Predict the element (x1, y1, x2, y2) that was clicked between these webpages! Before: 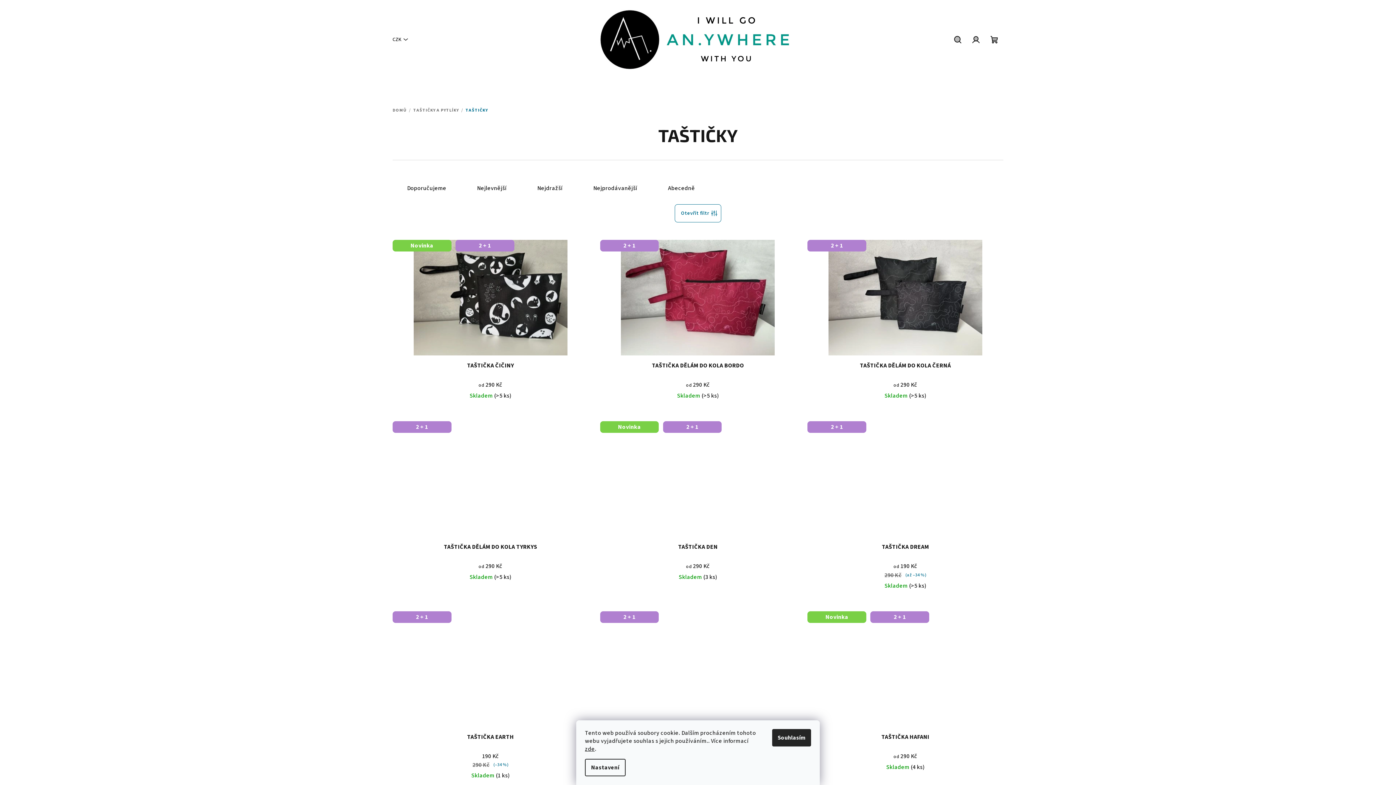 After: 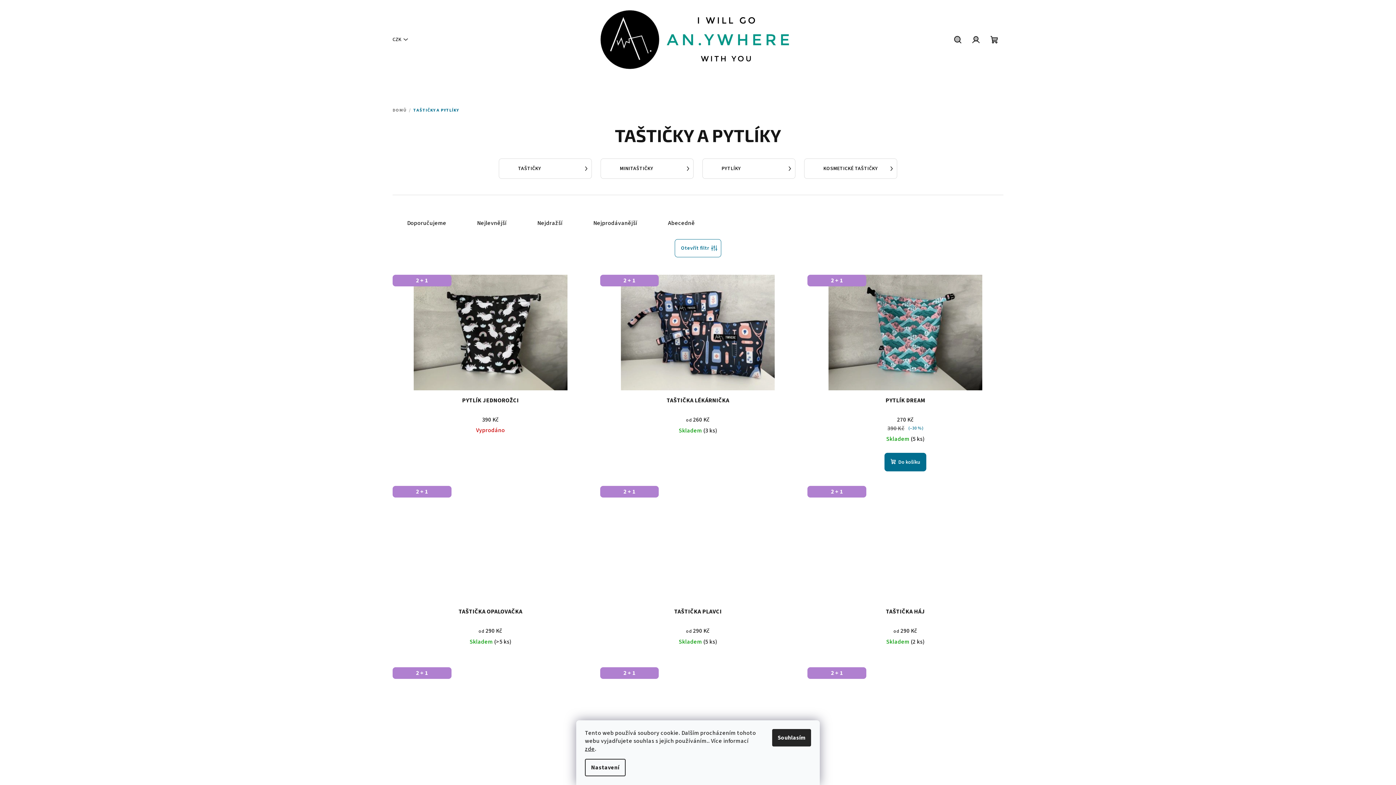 Action: label: TAŠTIČKY A PYTLÍKY bbox: (413, 107, 458, 113)